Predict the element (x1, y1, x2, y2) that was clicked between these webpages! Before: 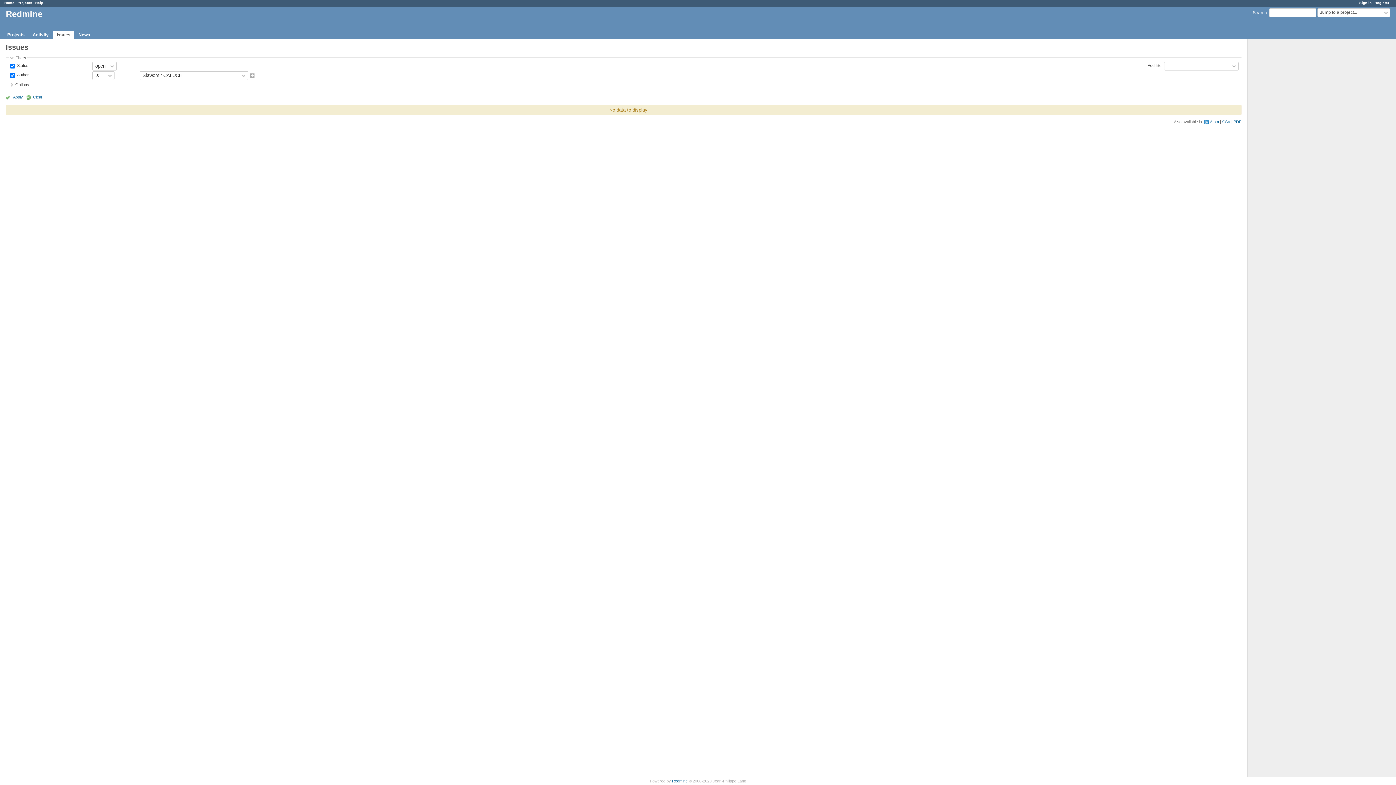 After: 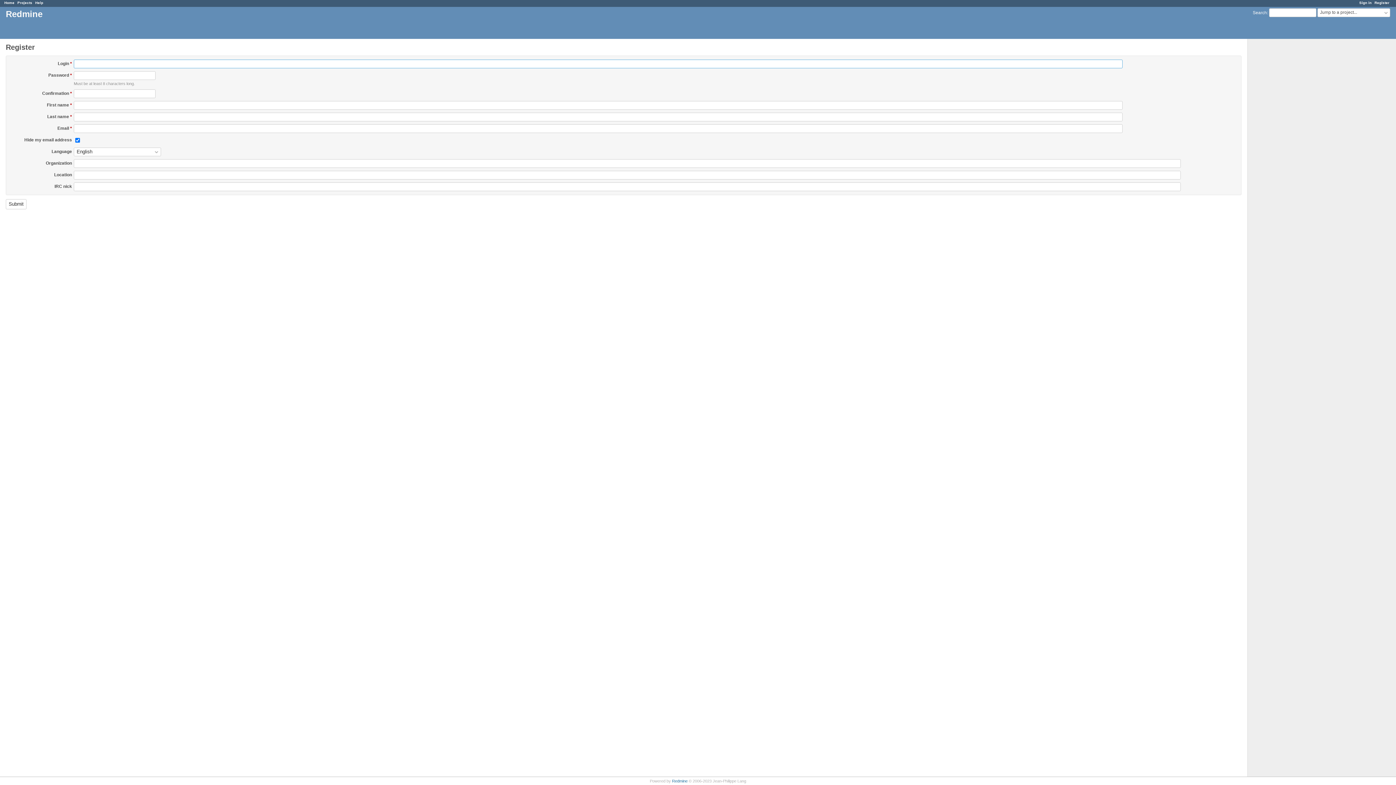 Action: bbox: (1374, 0, 1389, 4) label: Register